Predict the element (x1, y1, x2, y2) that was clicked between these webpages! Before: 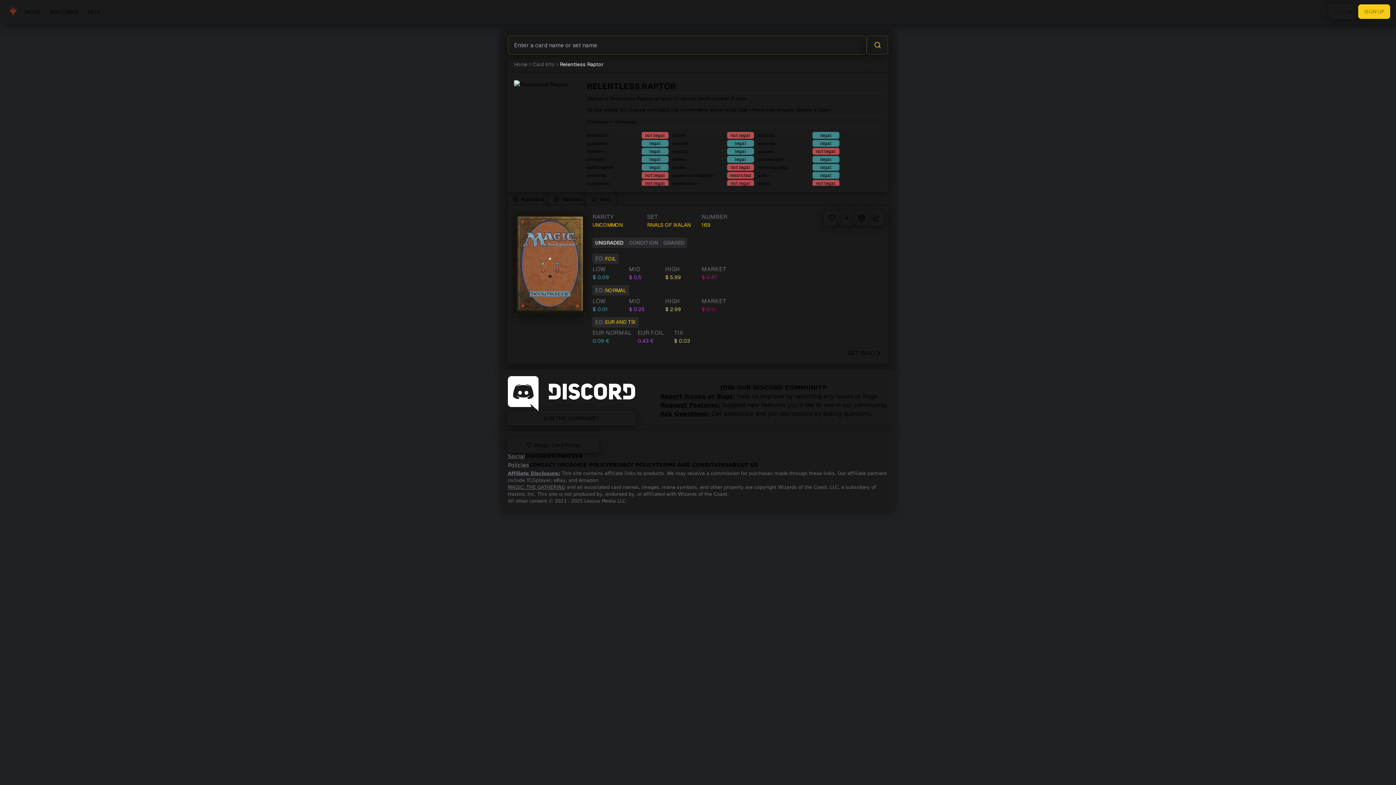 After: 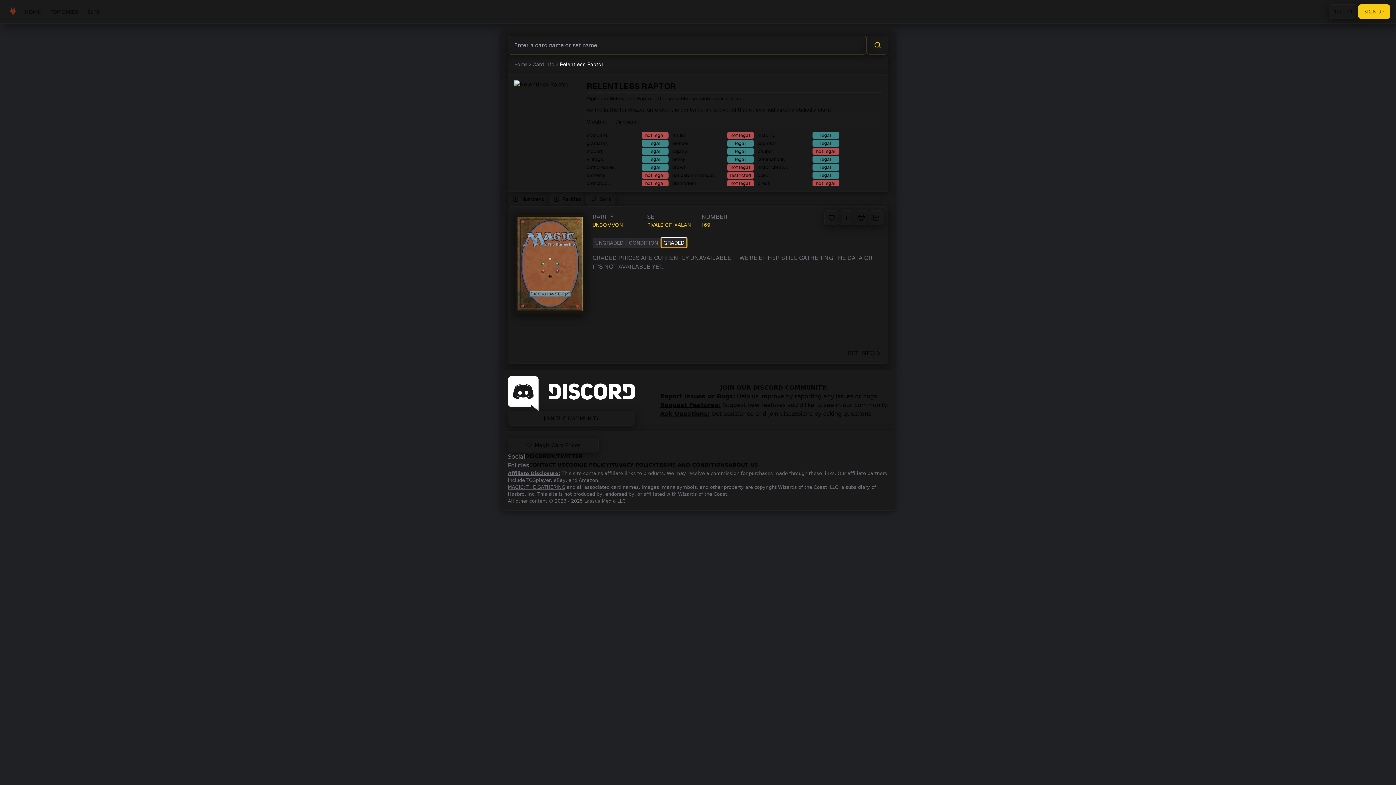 Action: label: GRADED bbox: (660, 237, 687, 248)